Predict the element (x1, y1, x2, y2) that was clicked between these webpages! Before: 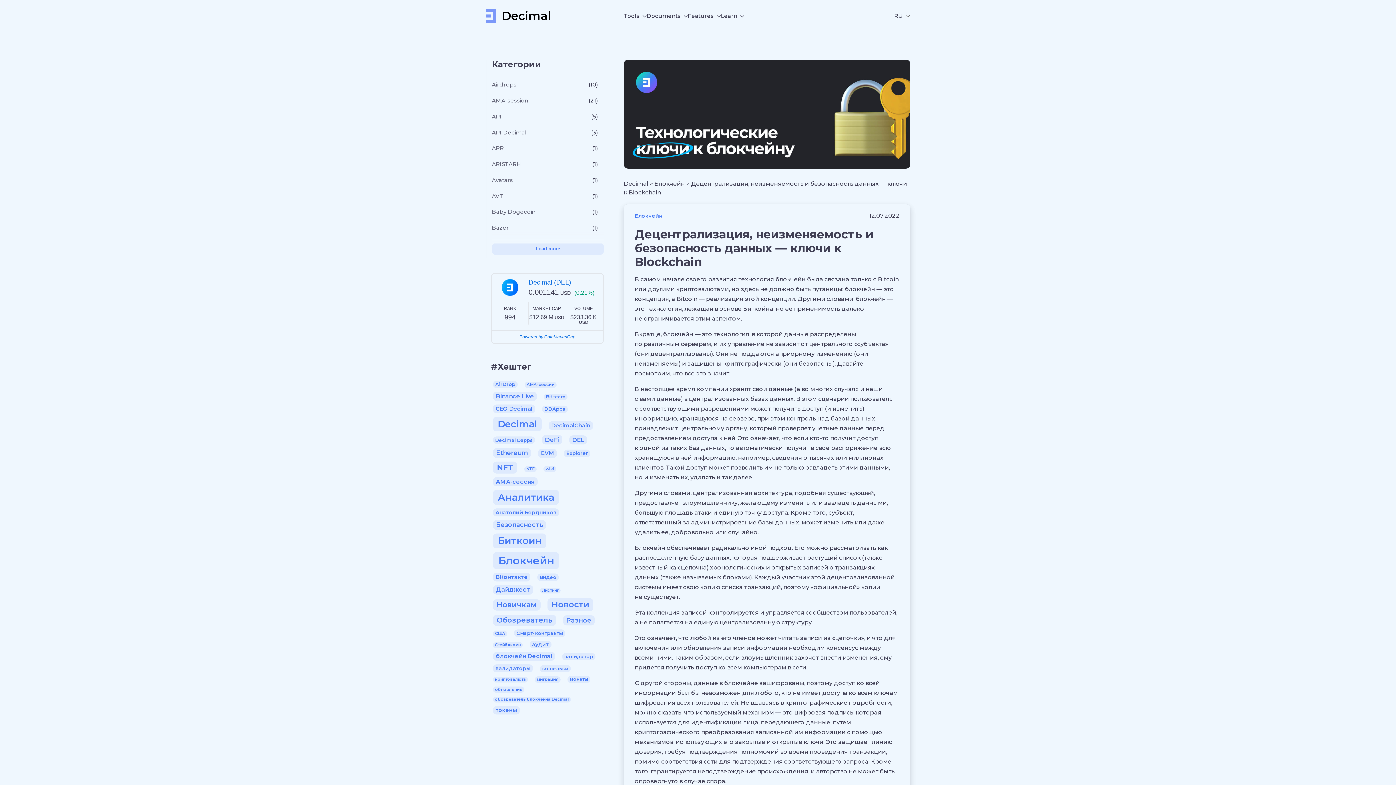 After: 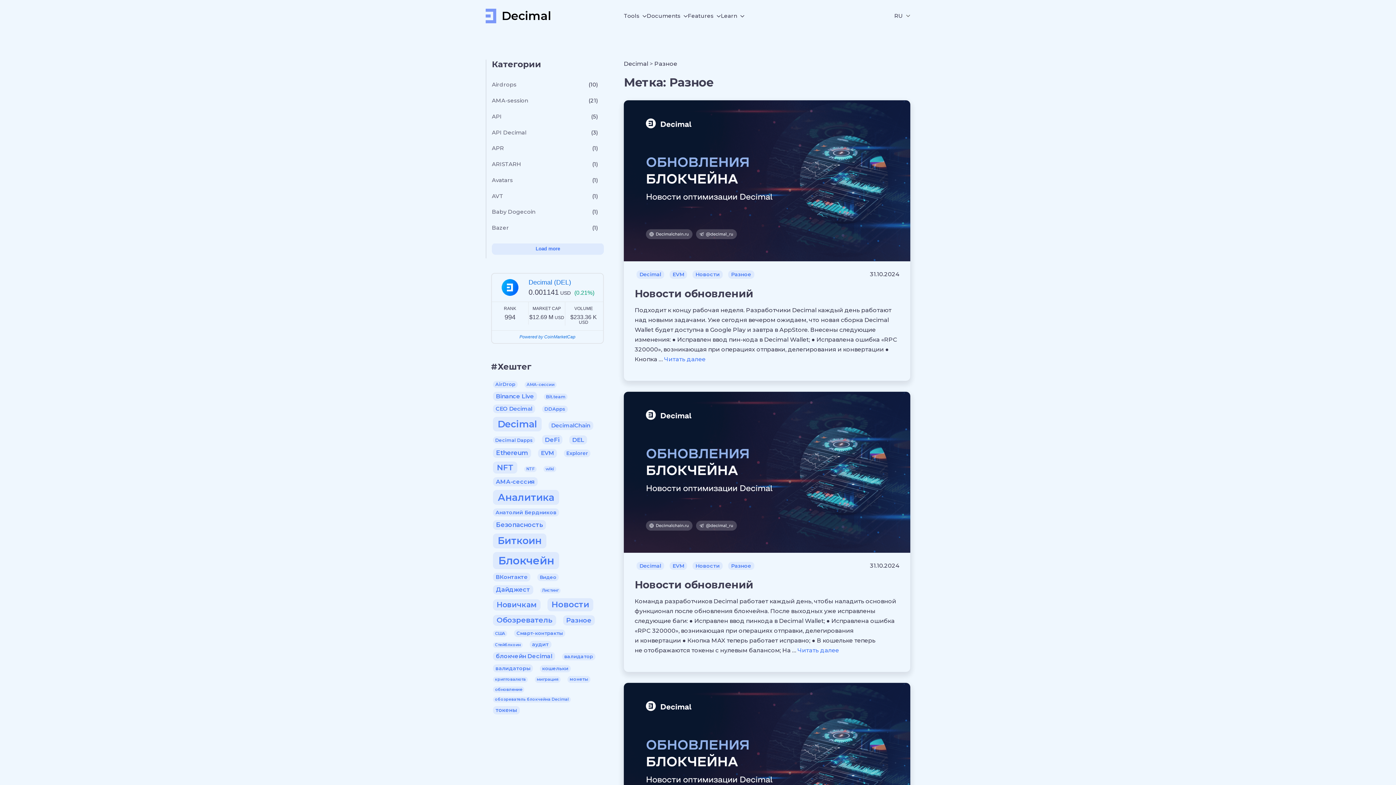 Action: label: Разное (27 элементов) bbox: (563, 615, 595, 625)